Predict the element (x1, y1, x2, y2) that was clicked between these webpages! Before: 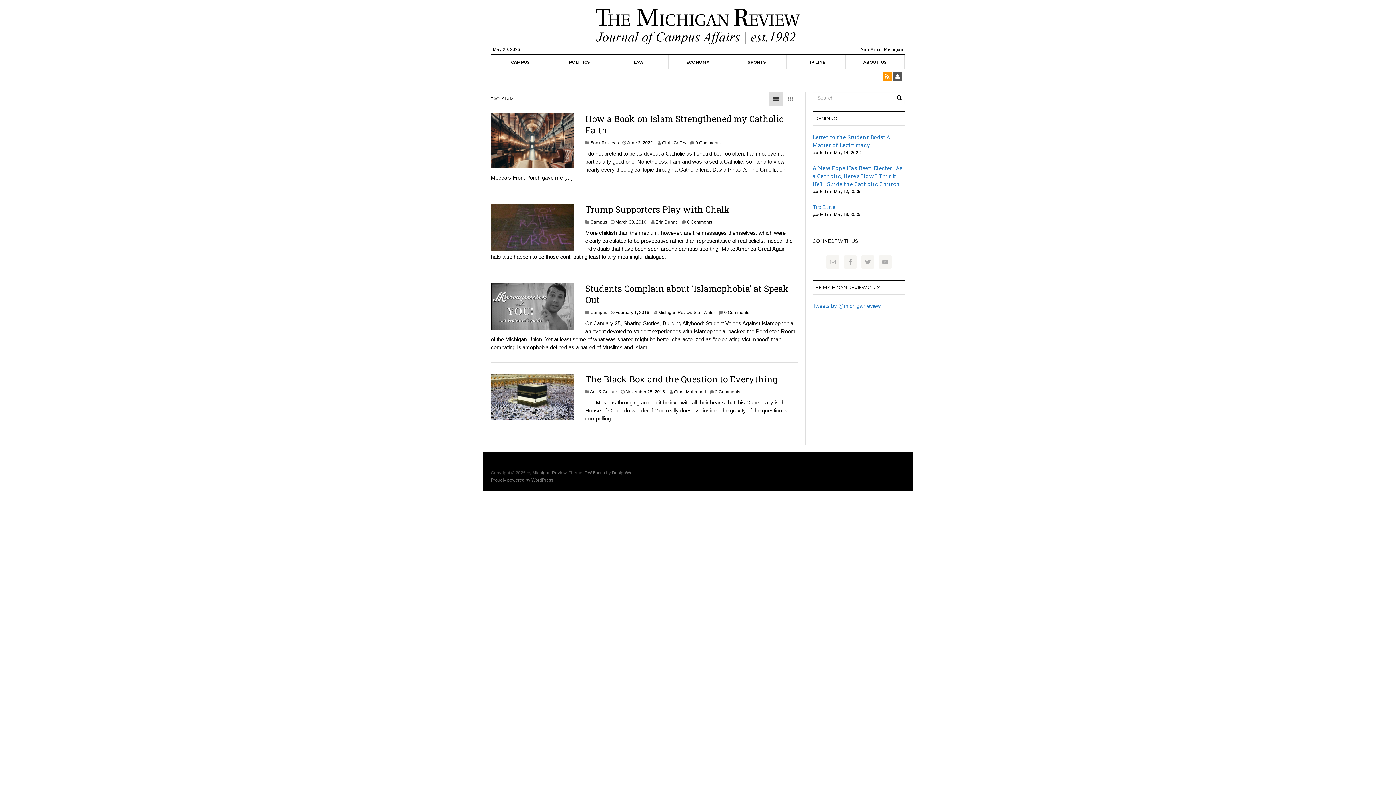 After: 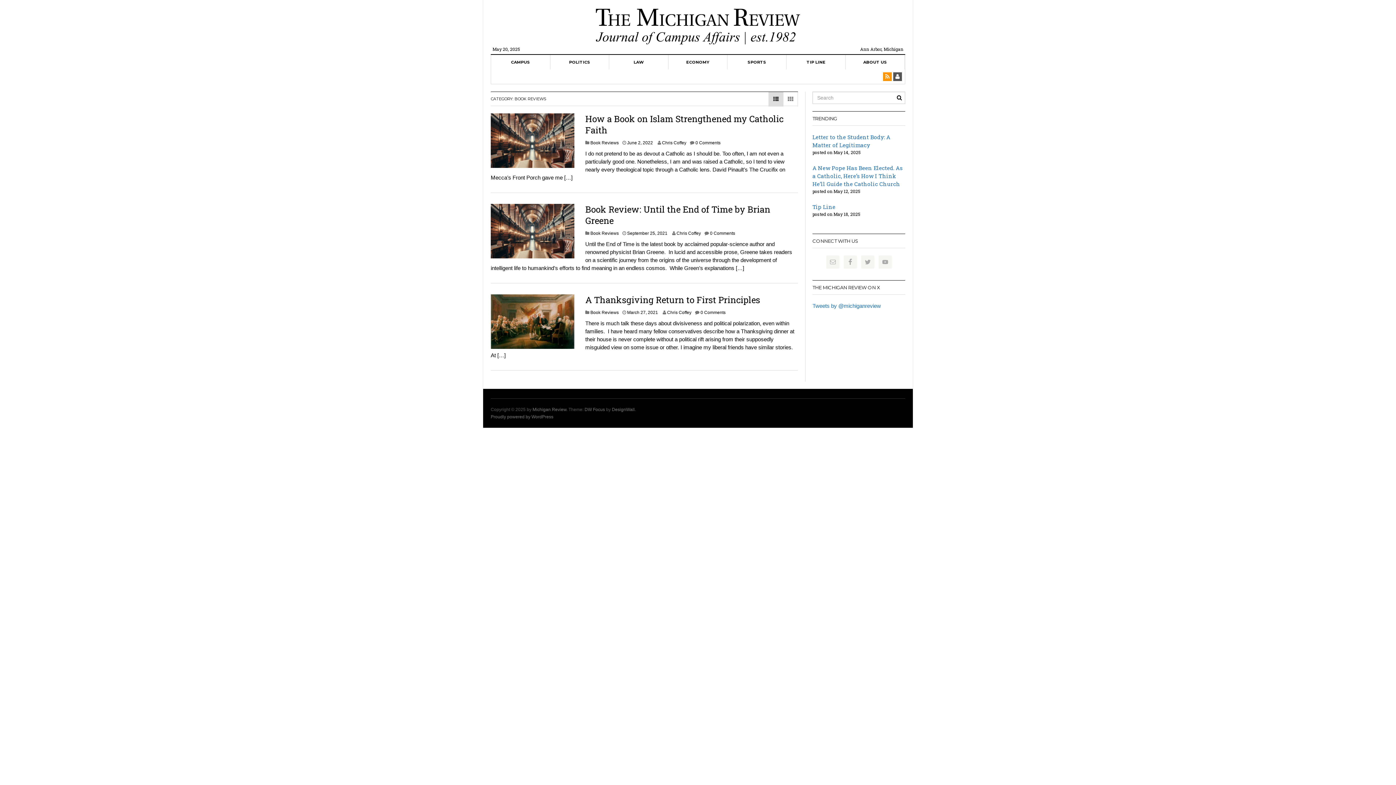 Action: label: Book Reviews bbox: (590, 140, 618, 145)